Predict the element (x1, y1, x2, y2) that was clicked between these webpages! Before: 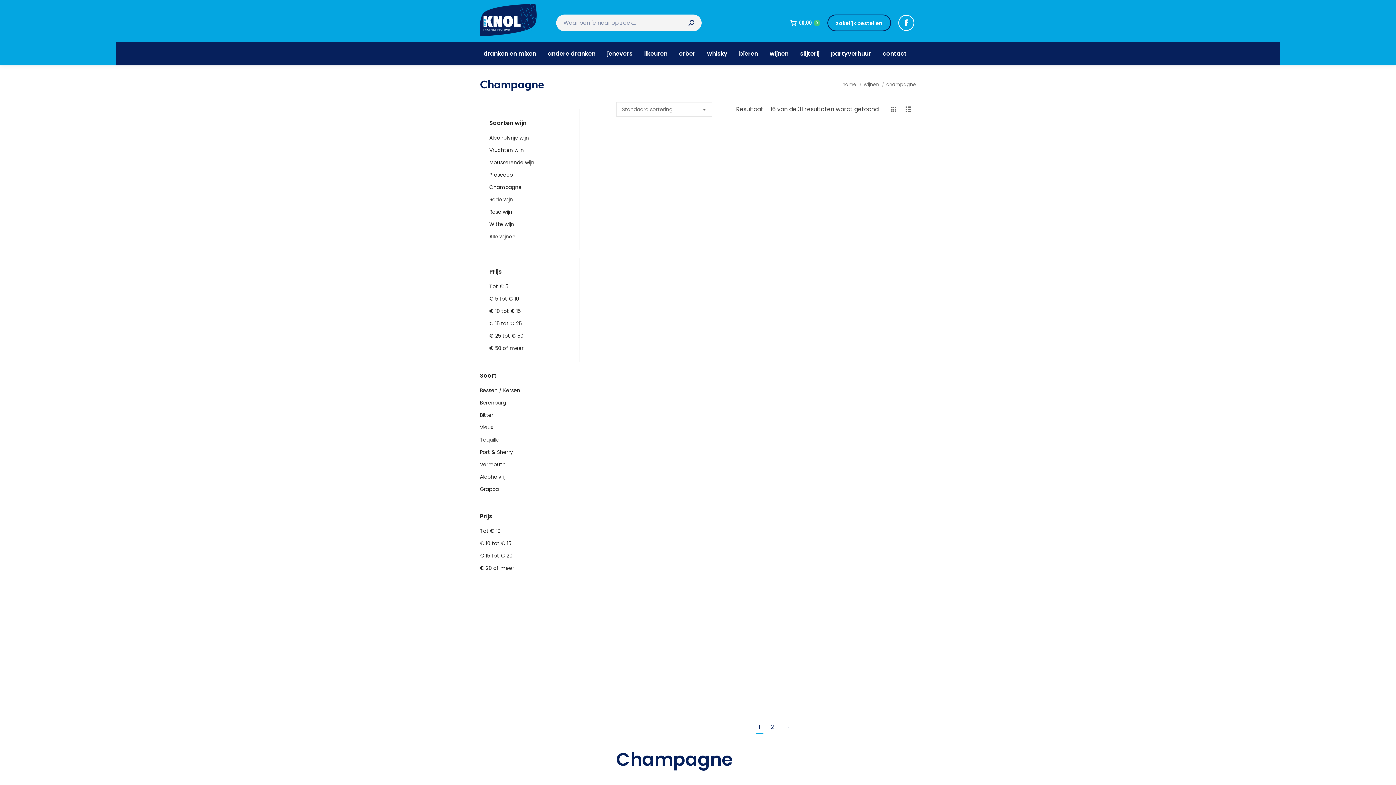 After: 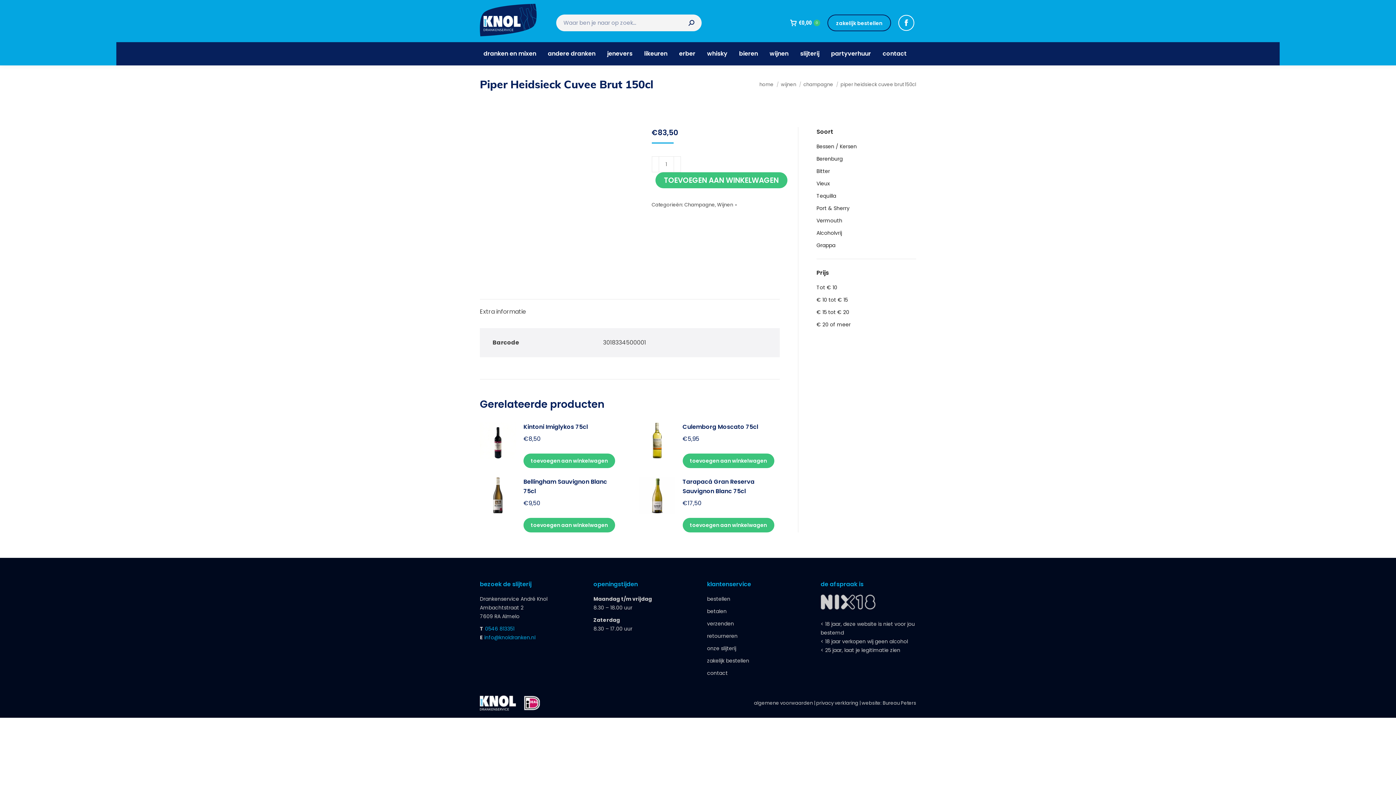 Action: bbox: (616, 272, 683, 339)